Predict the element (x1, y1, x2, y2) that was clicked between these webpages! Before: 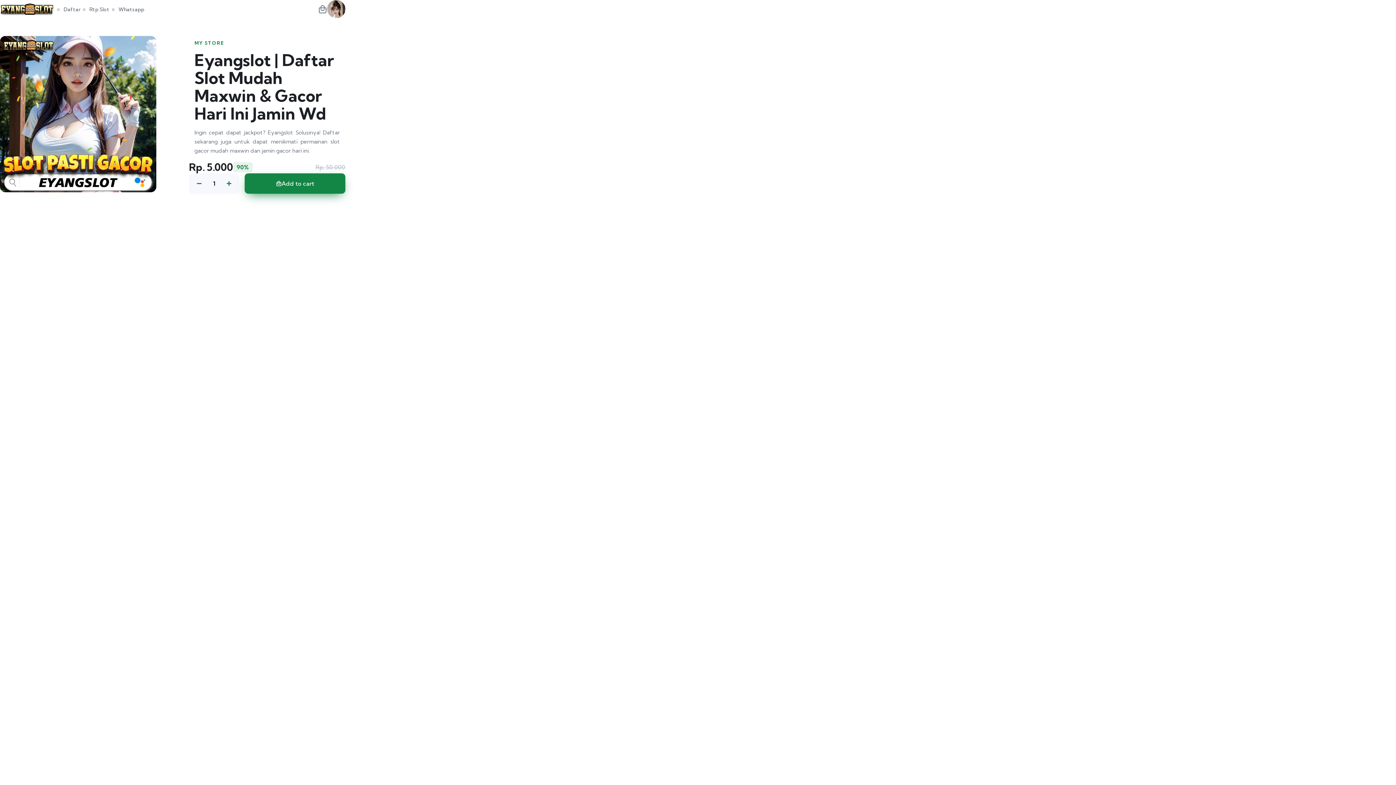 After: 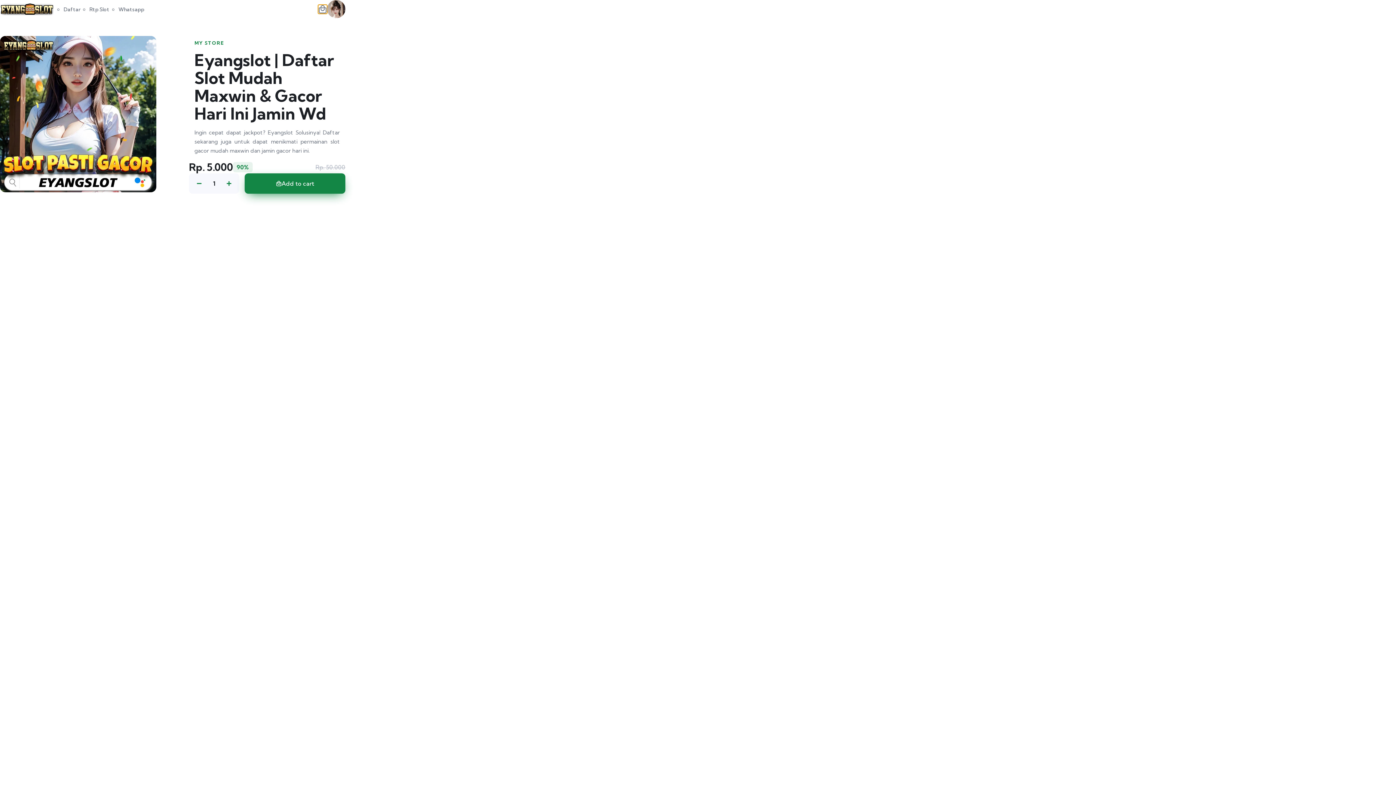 Action: label: add to cart bbox: (318, 4, 327, 13)